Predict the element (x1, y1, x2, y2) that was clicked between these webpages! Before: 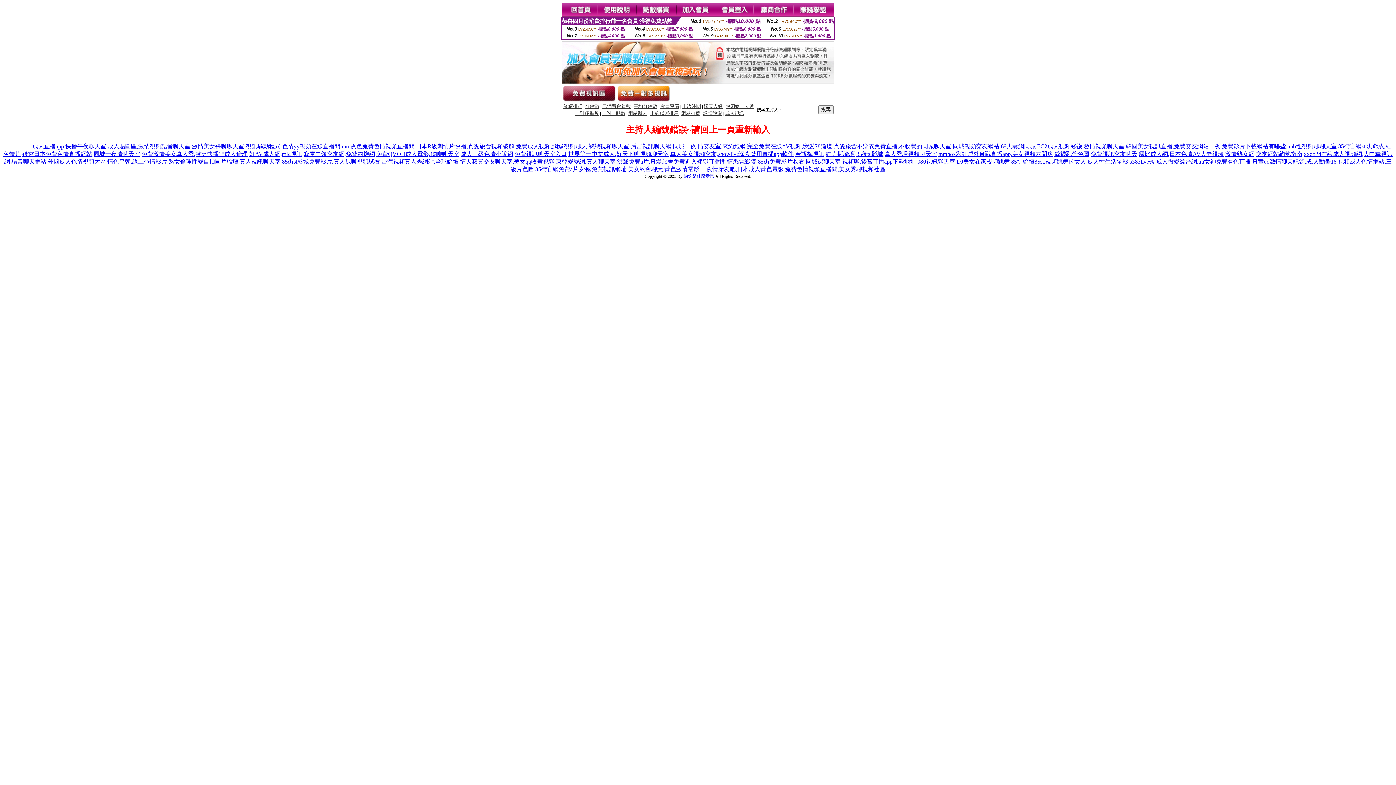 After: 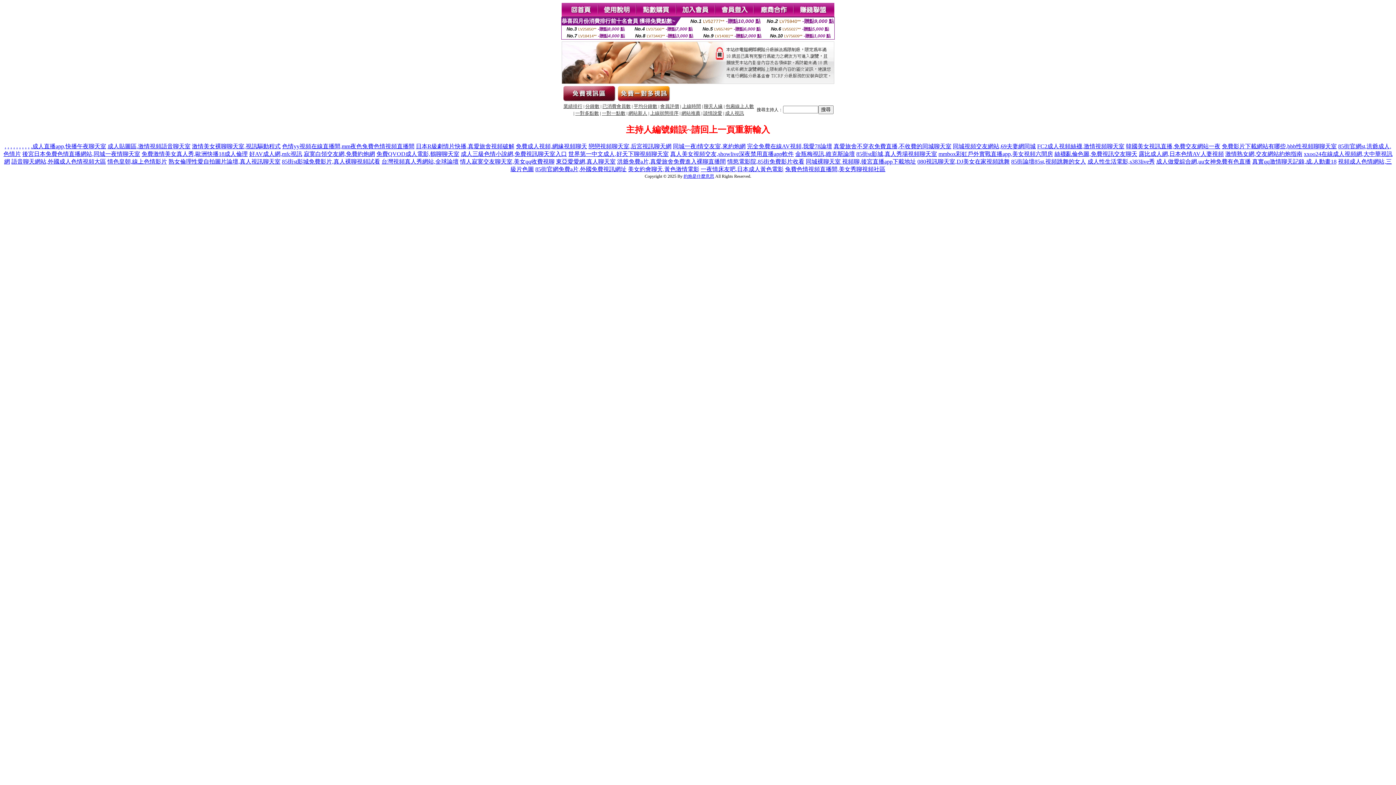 Action: bbox: (416, 143, 514, 149) label: 日本R級劇情片快播,真愛旅舍視頻破解